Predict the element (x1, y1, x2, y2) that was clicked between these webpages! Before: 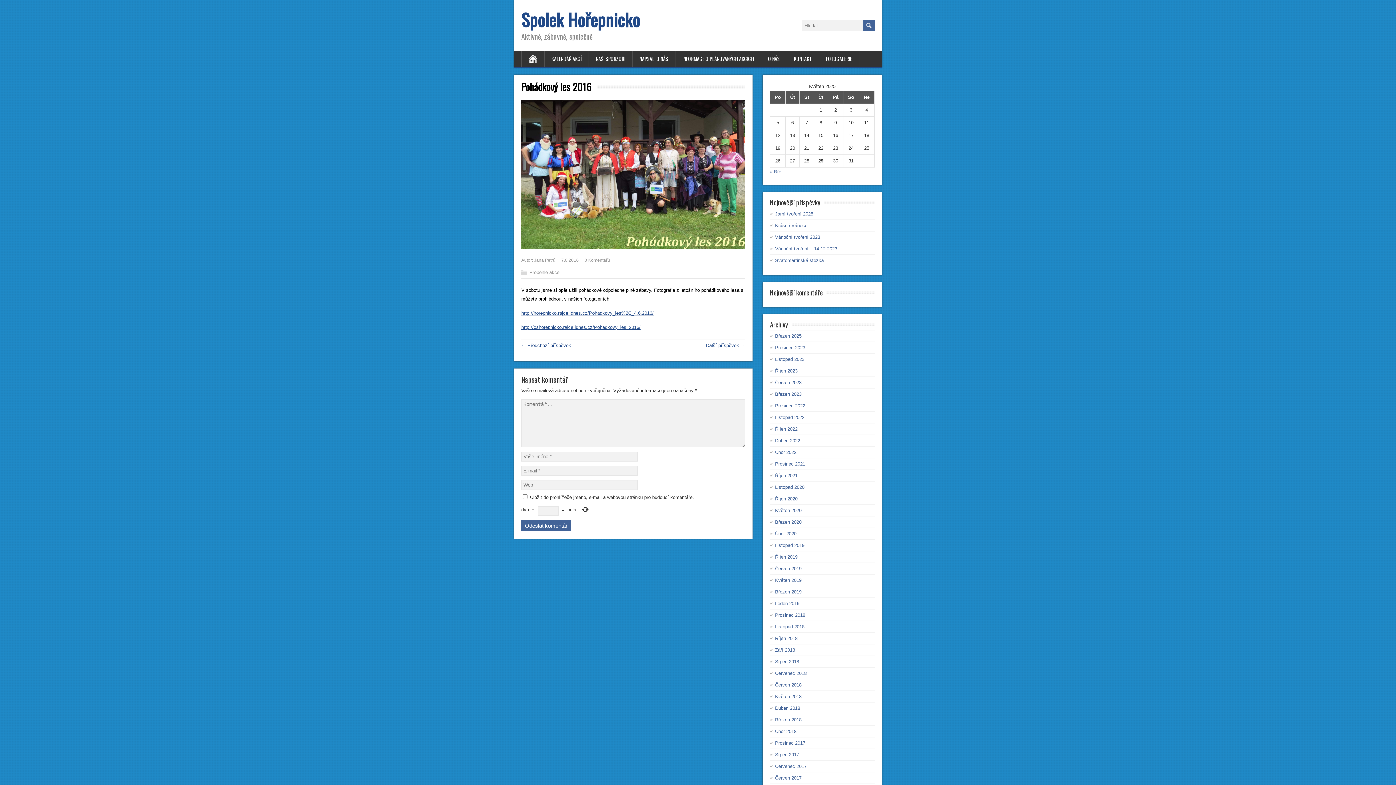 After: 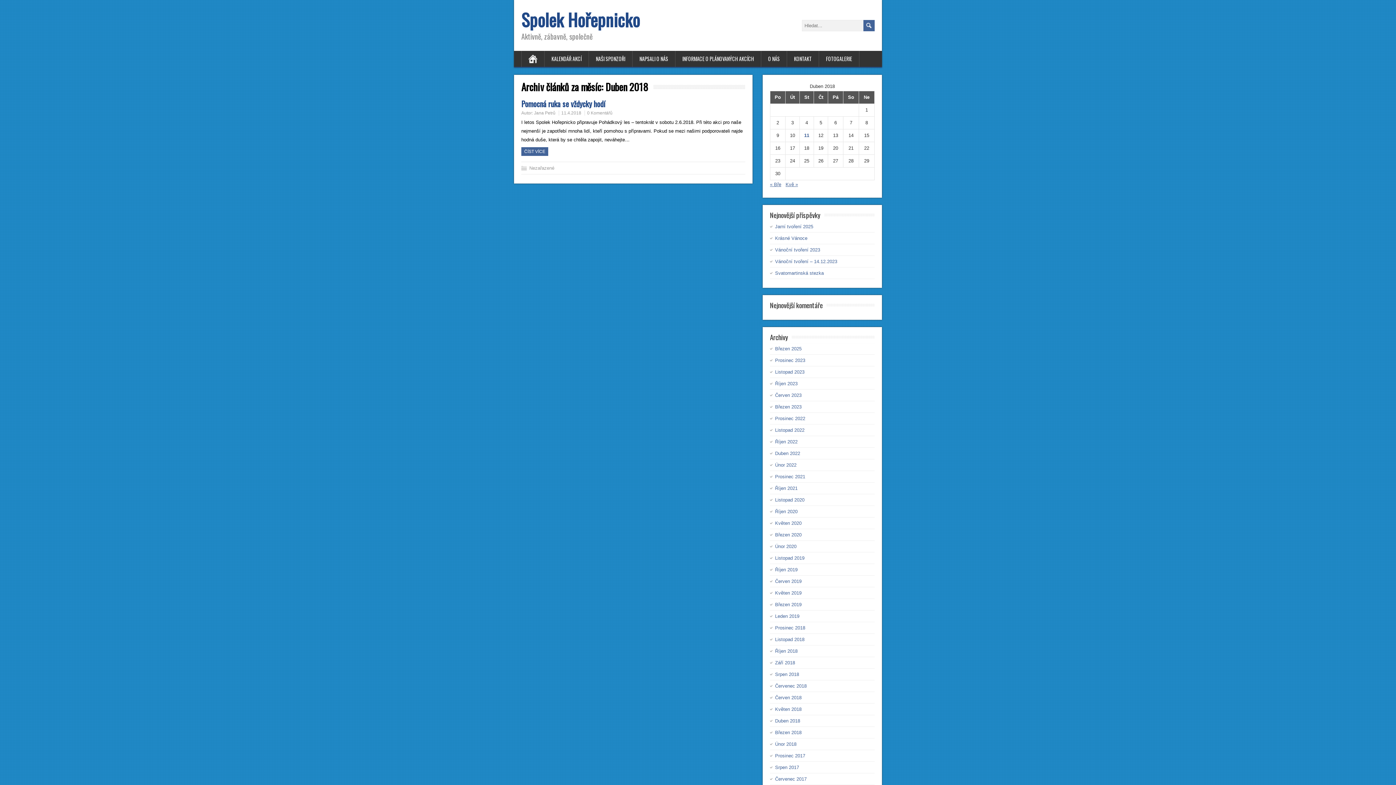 Action: label: Duben 2018 bbox: (775, 705, 800, 711)